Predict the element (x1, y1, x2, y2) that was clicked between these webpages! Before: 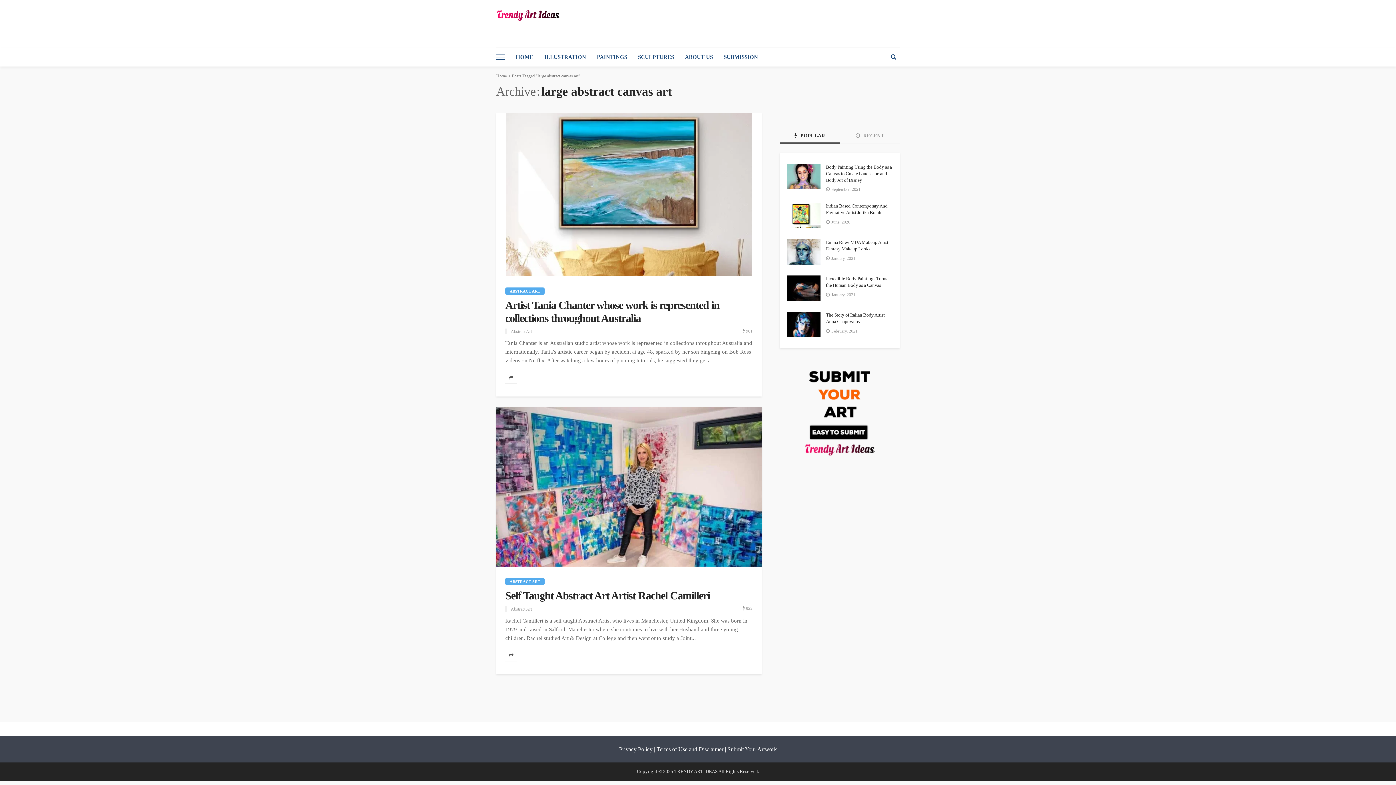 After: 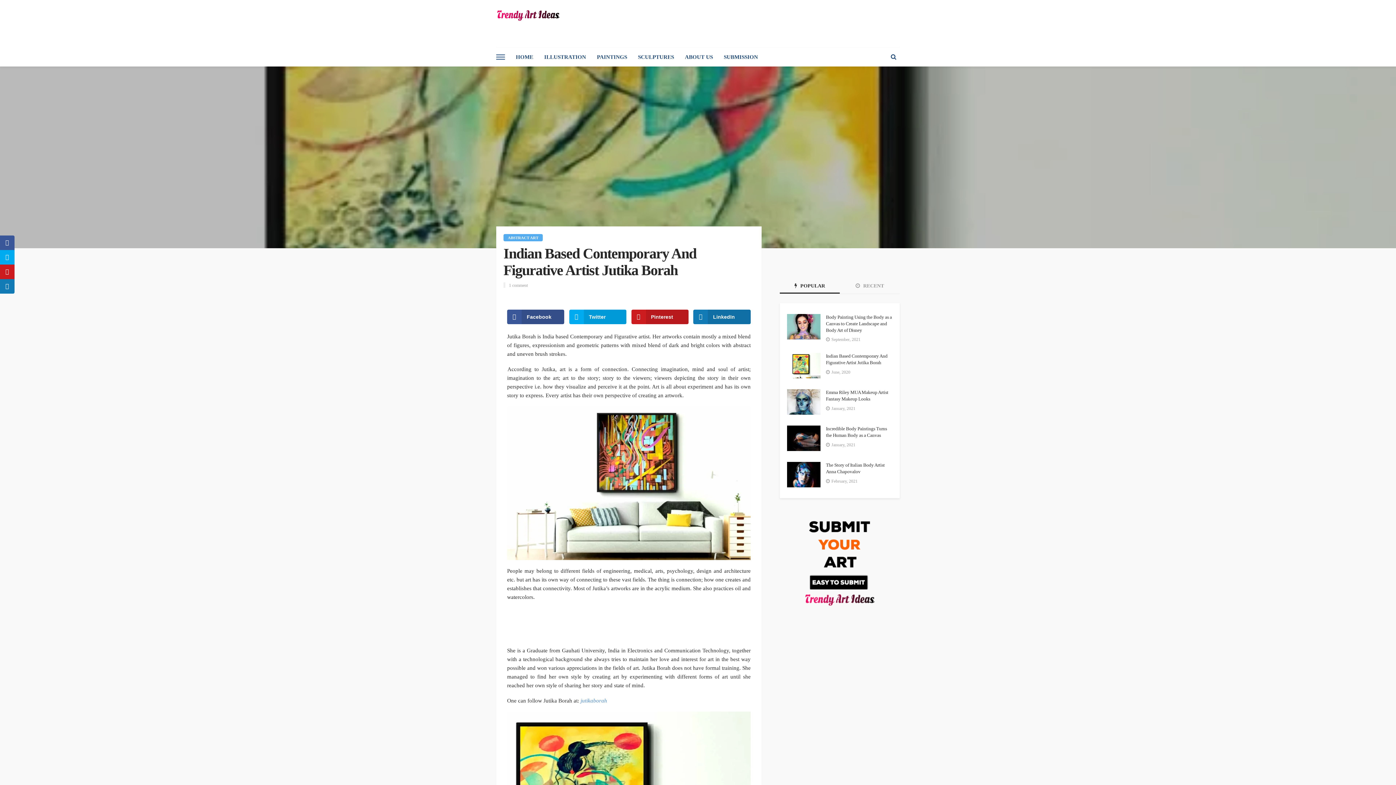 Action: bbox: (826, 203, 892, 216) label: Indian Based Contemporary And Figurative Artist Jutika Borah